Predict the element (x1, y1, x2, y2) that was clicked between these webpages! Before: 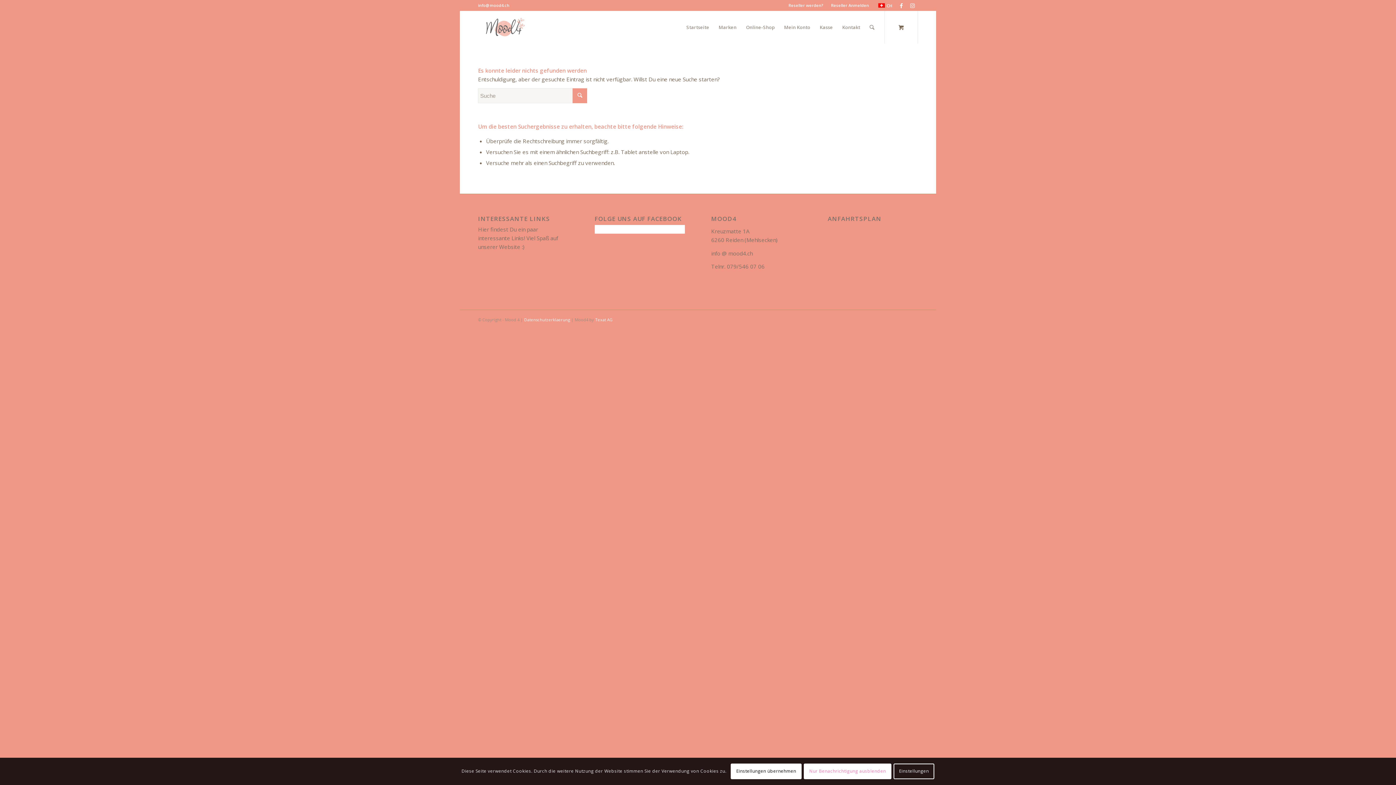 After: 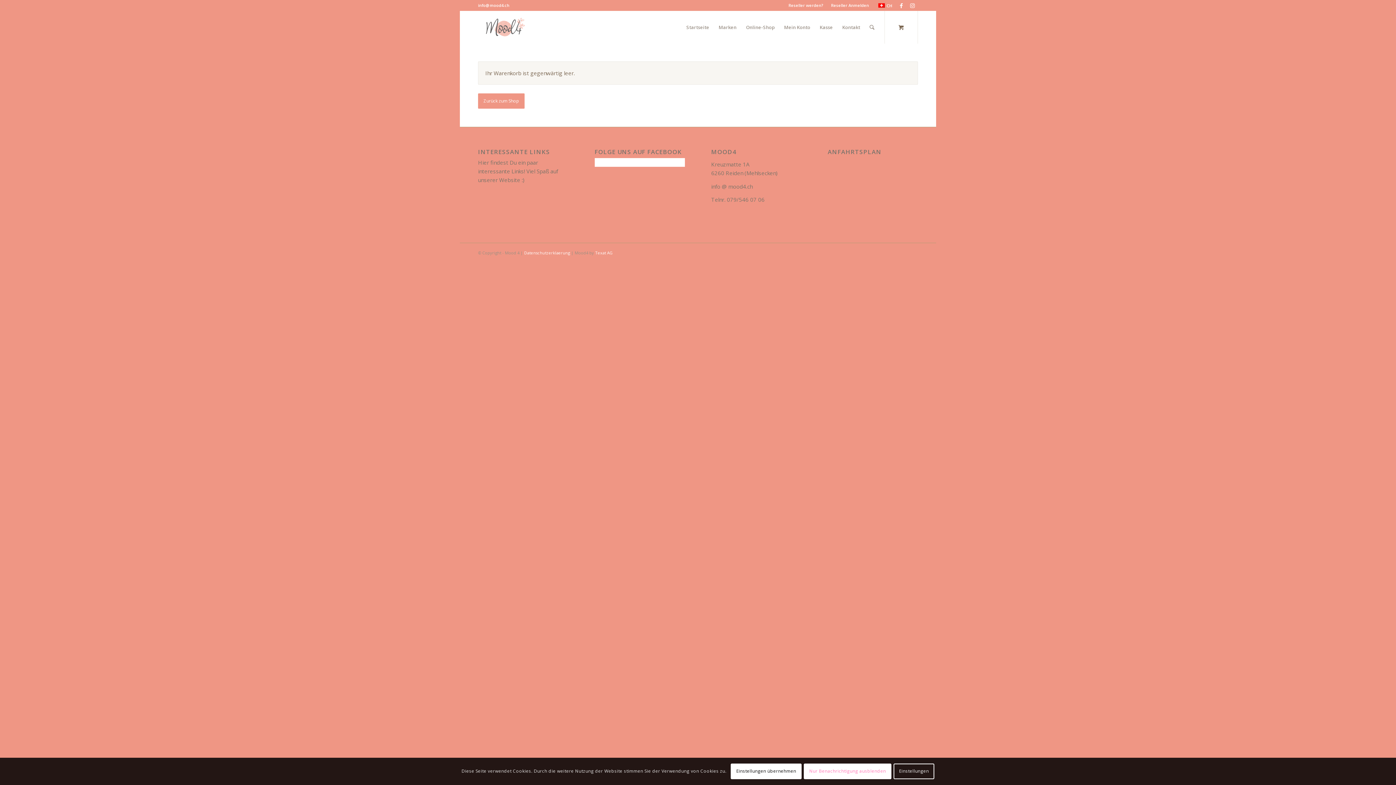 Action: bbox: (815, 10, 837, 43) label: Kasse